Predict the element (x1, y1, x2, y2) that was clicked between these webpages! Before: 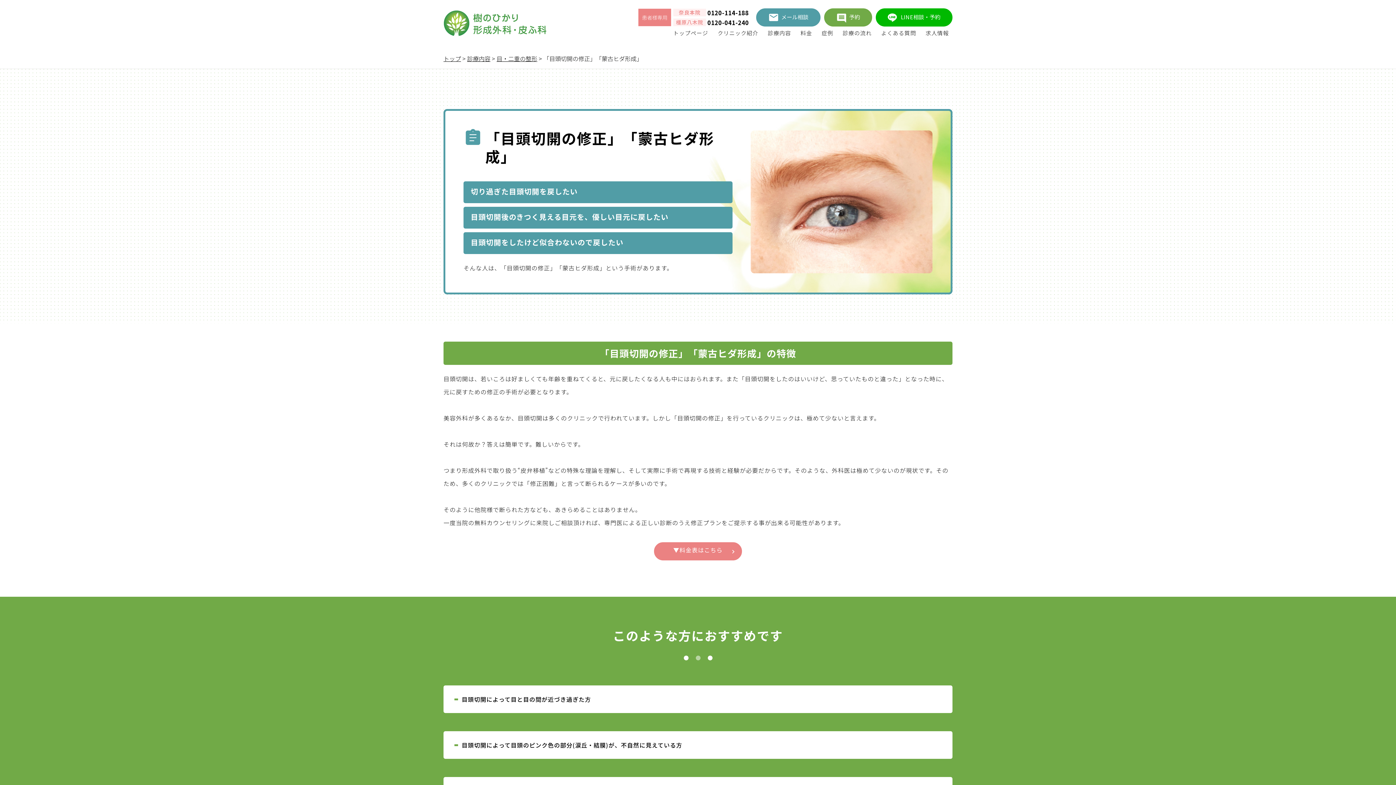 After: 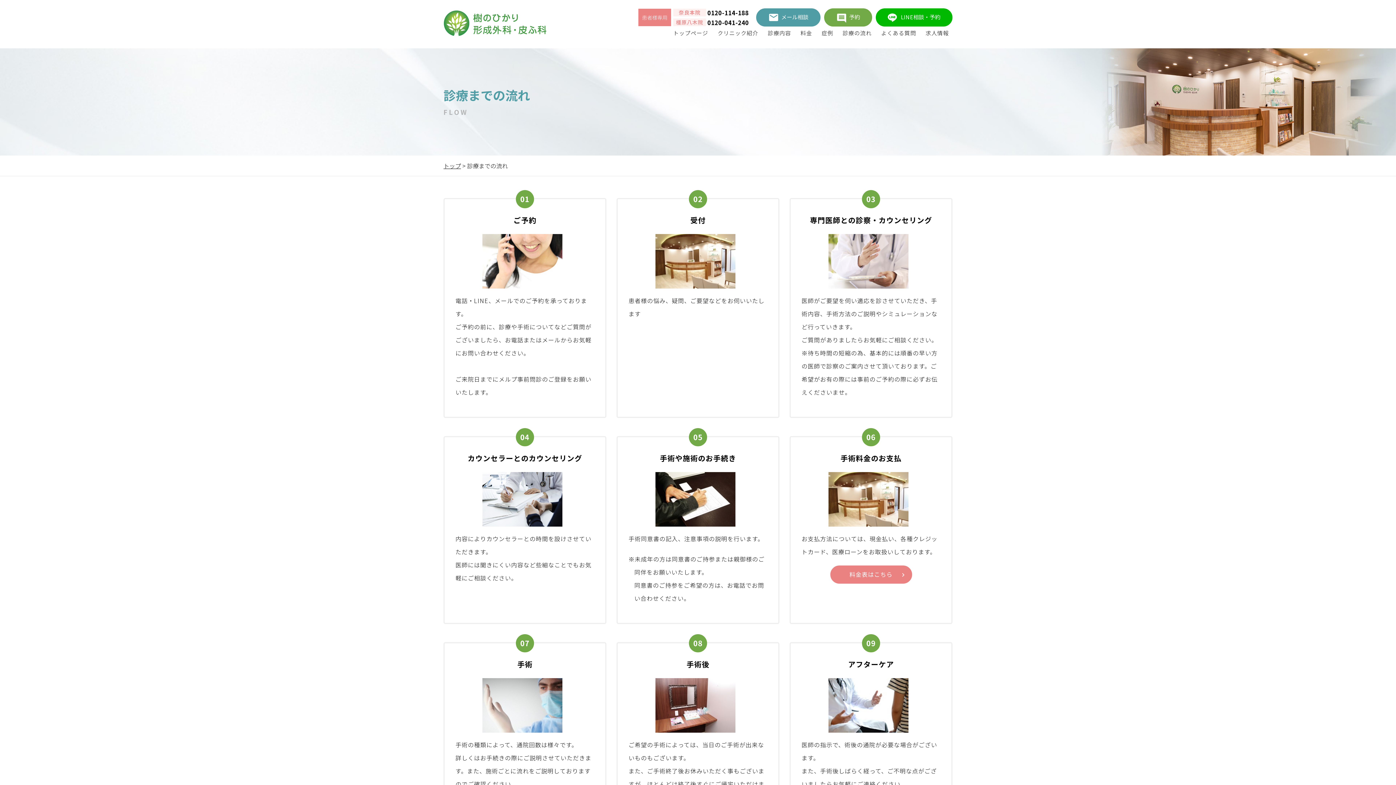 Action: bbox: (842, 26, 872, 39) label: 診療の流れ